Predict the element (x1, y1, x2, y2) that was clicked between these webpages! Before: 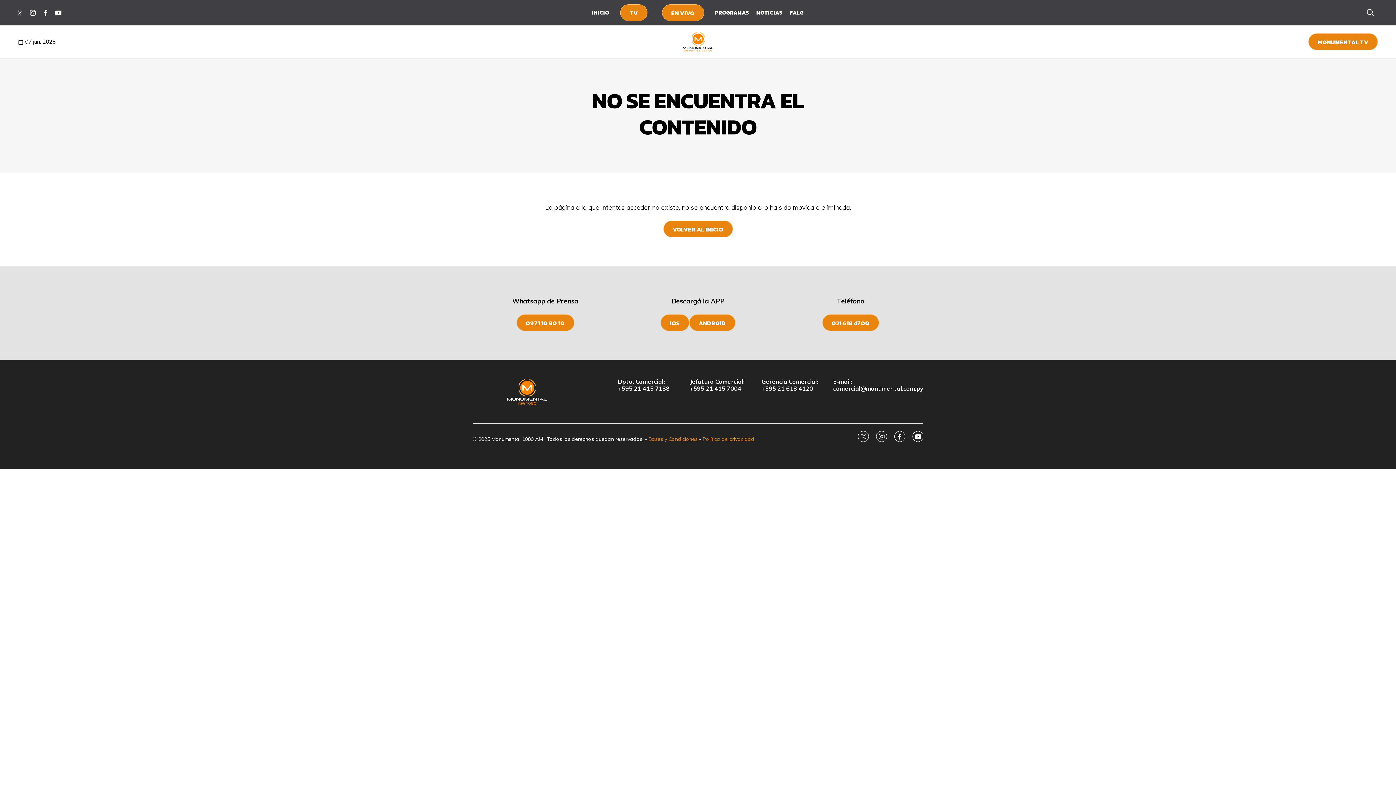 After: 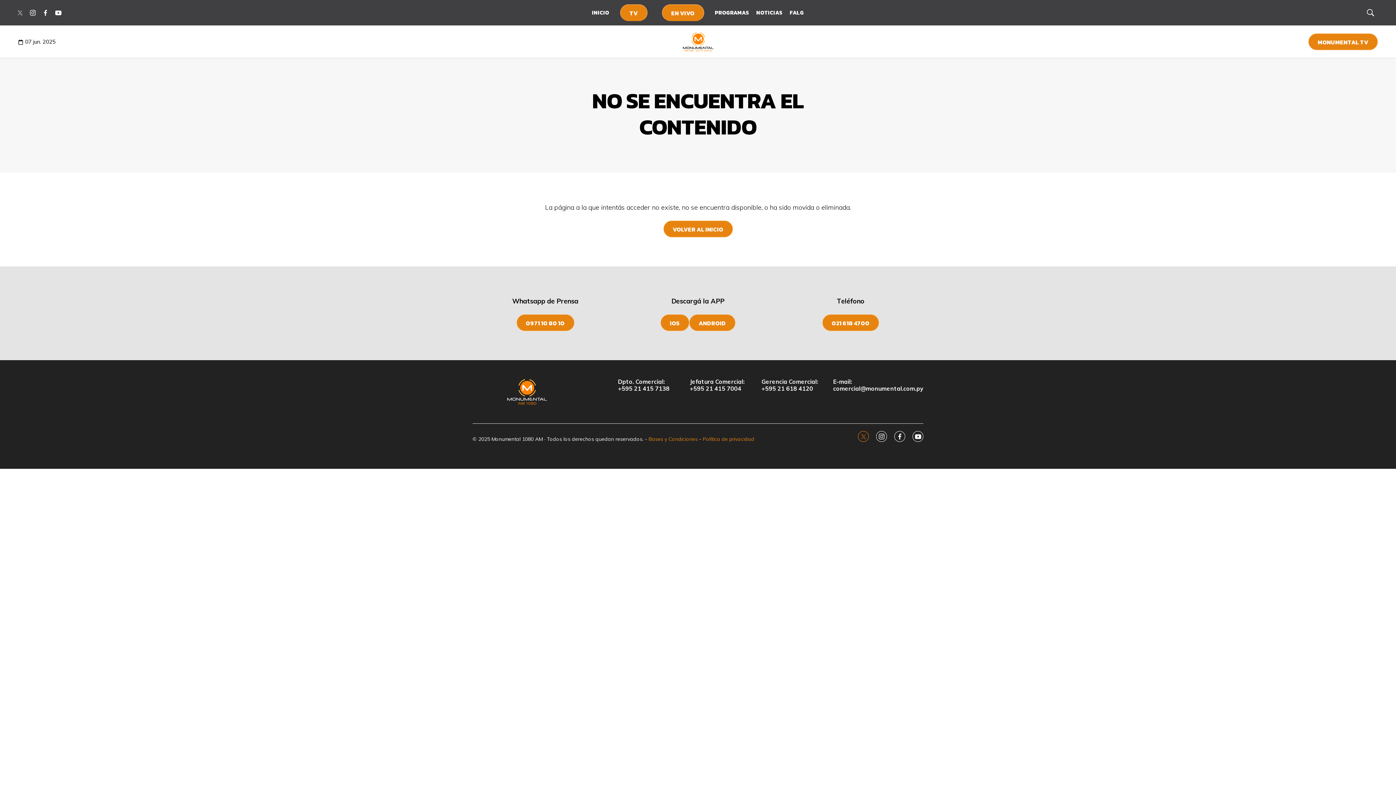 Action: bbox: (858, 431, 869, 442) label: twitter